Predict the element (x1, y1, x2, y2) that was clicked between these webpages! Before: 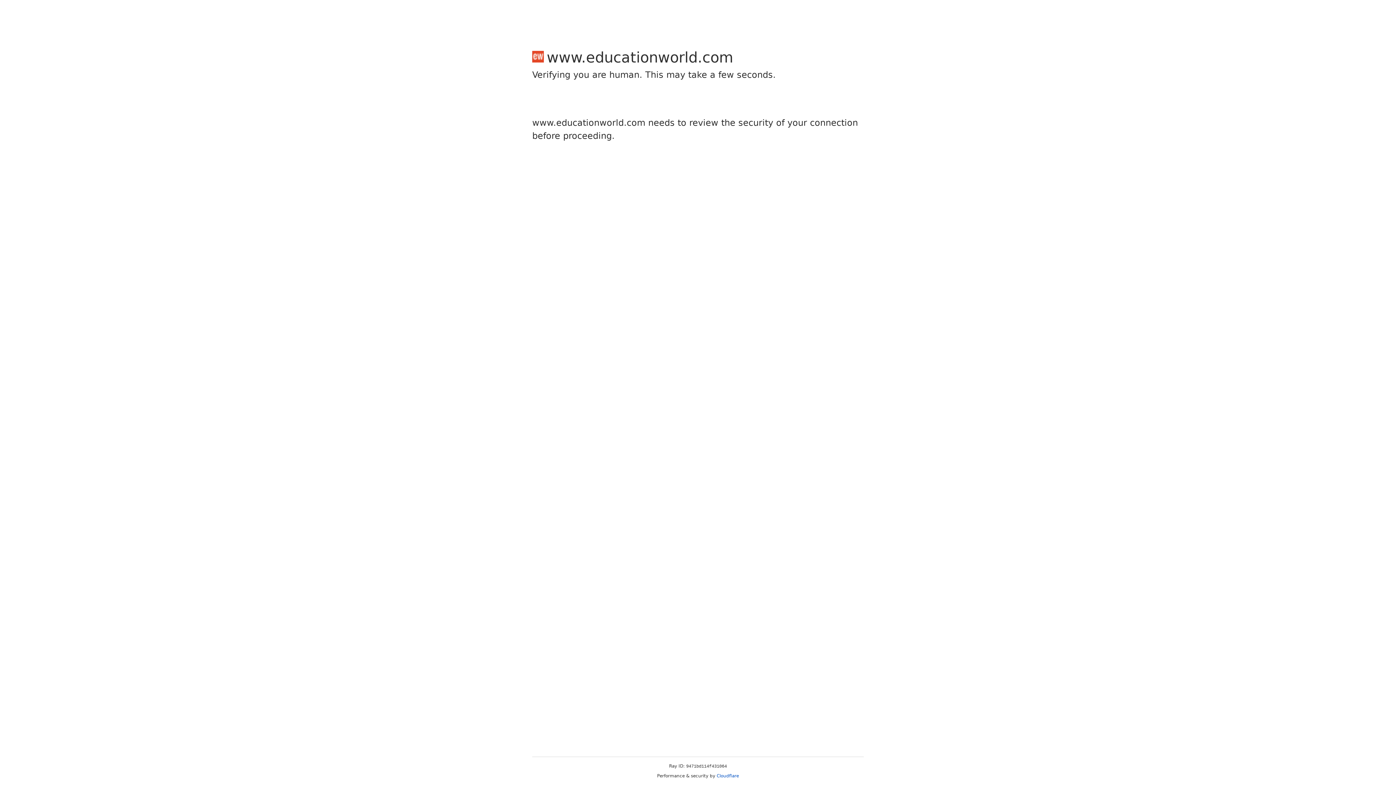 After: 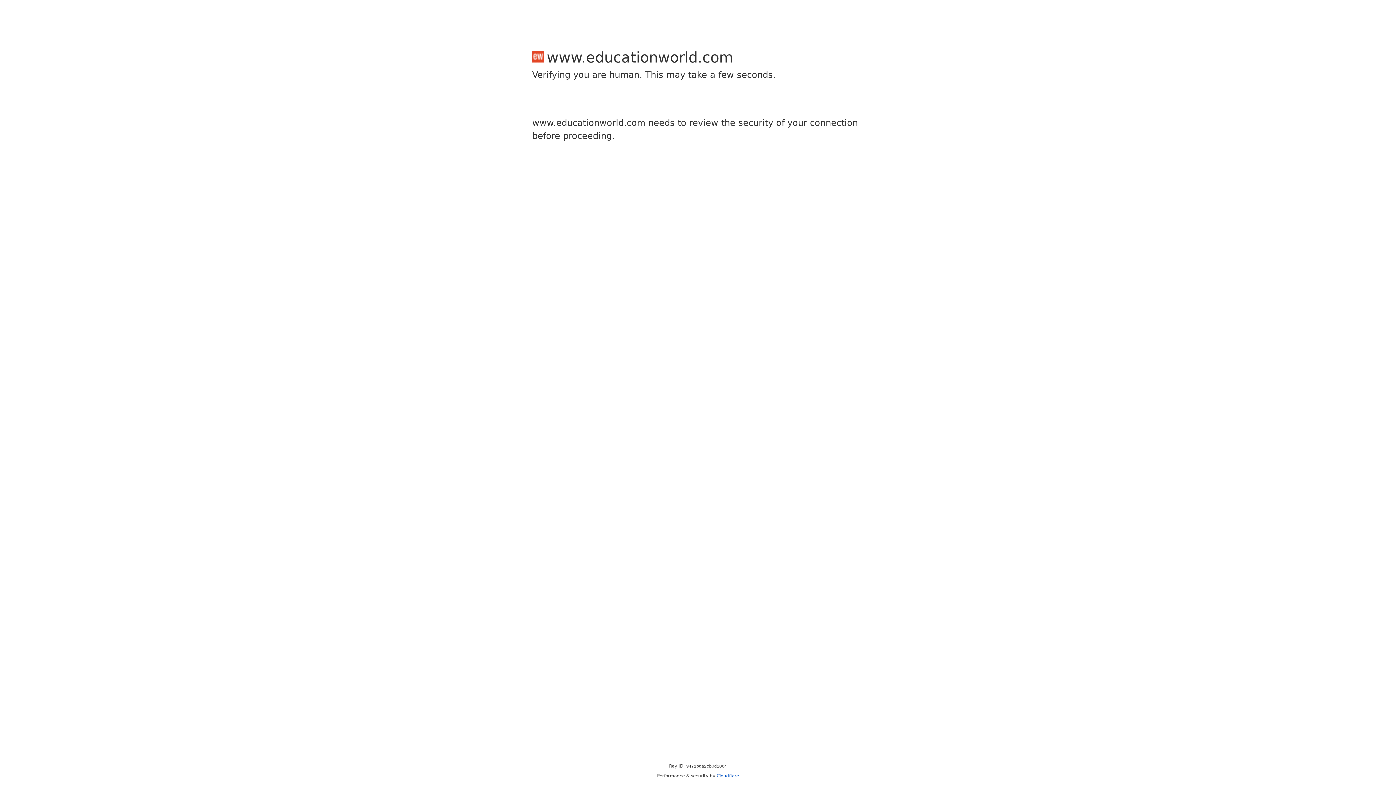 Action: bbox: (716, 773, 739, 778) label: Cloudflare